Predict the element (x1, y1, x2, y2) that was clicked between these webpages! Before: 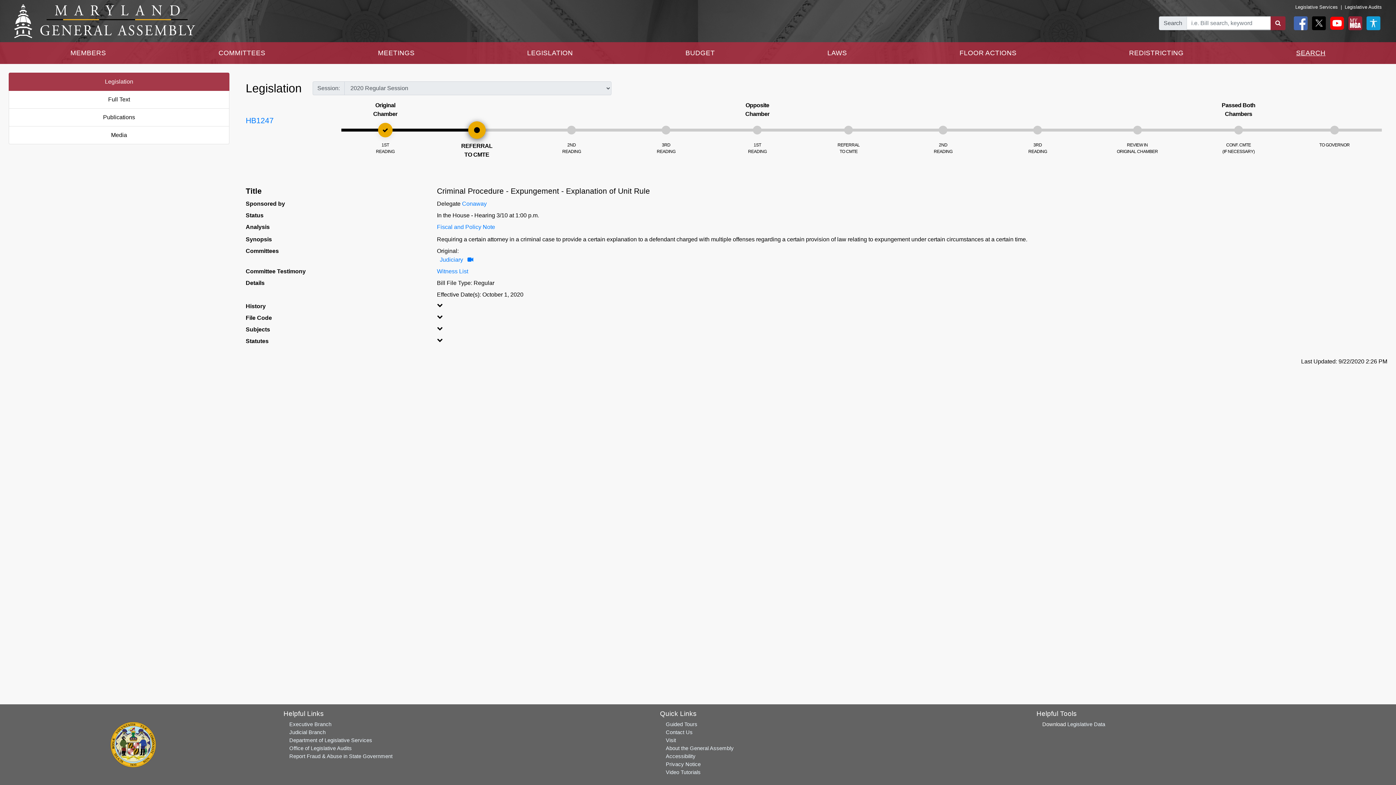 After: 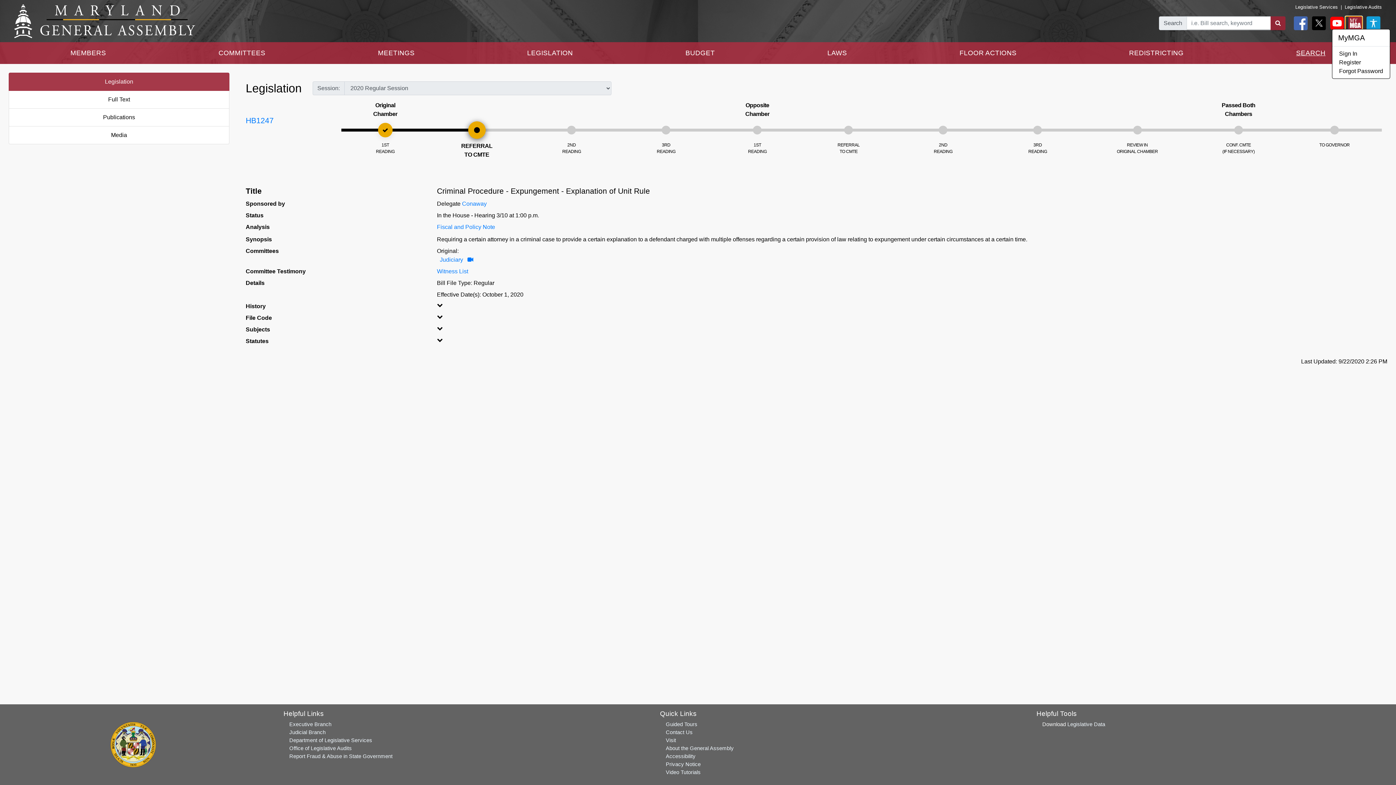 Action: bbox: (1345, 16, 1362, 30) label: My MGA modal open button